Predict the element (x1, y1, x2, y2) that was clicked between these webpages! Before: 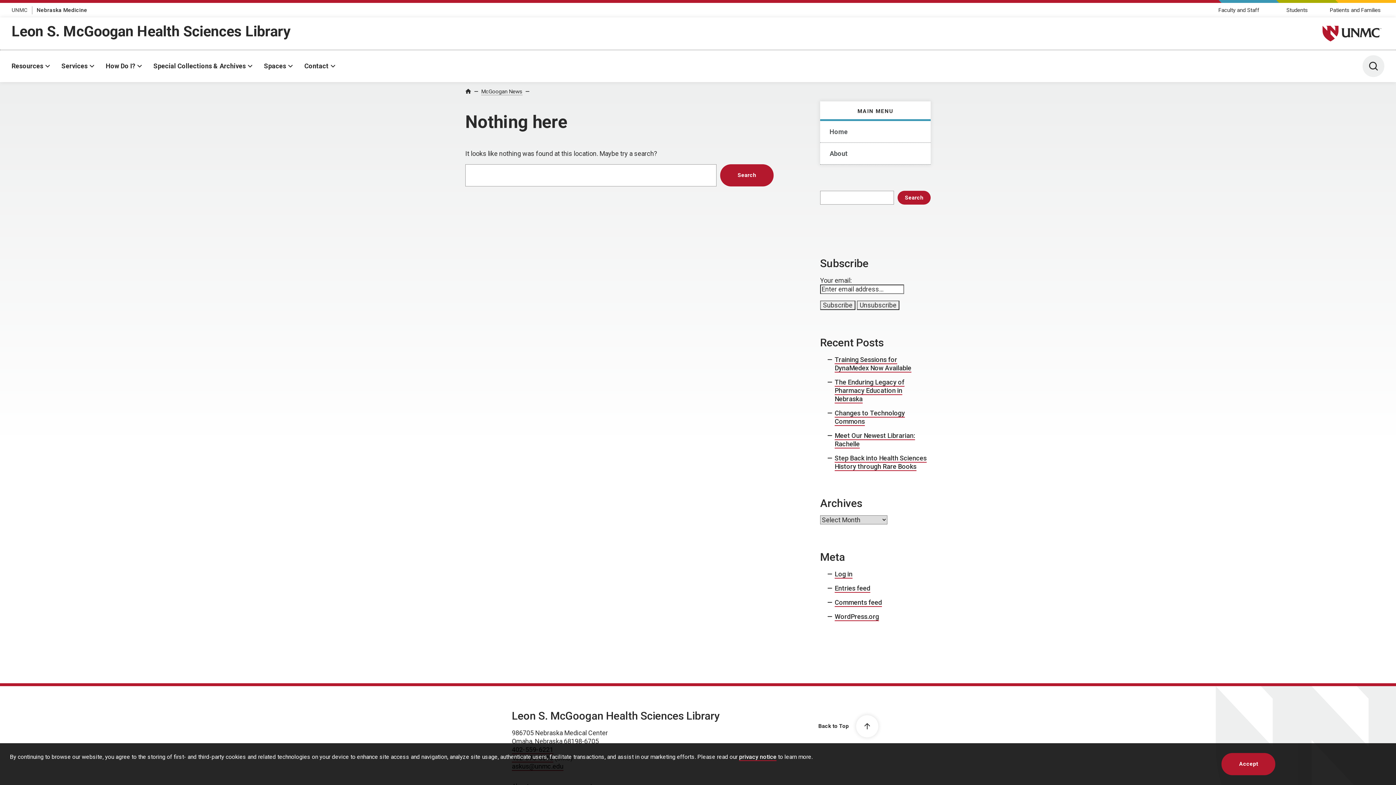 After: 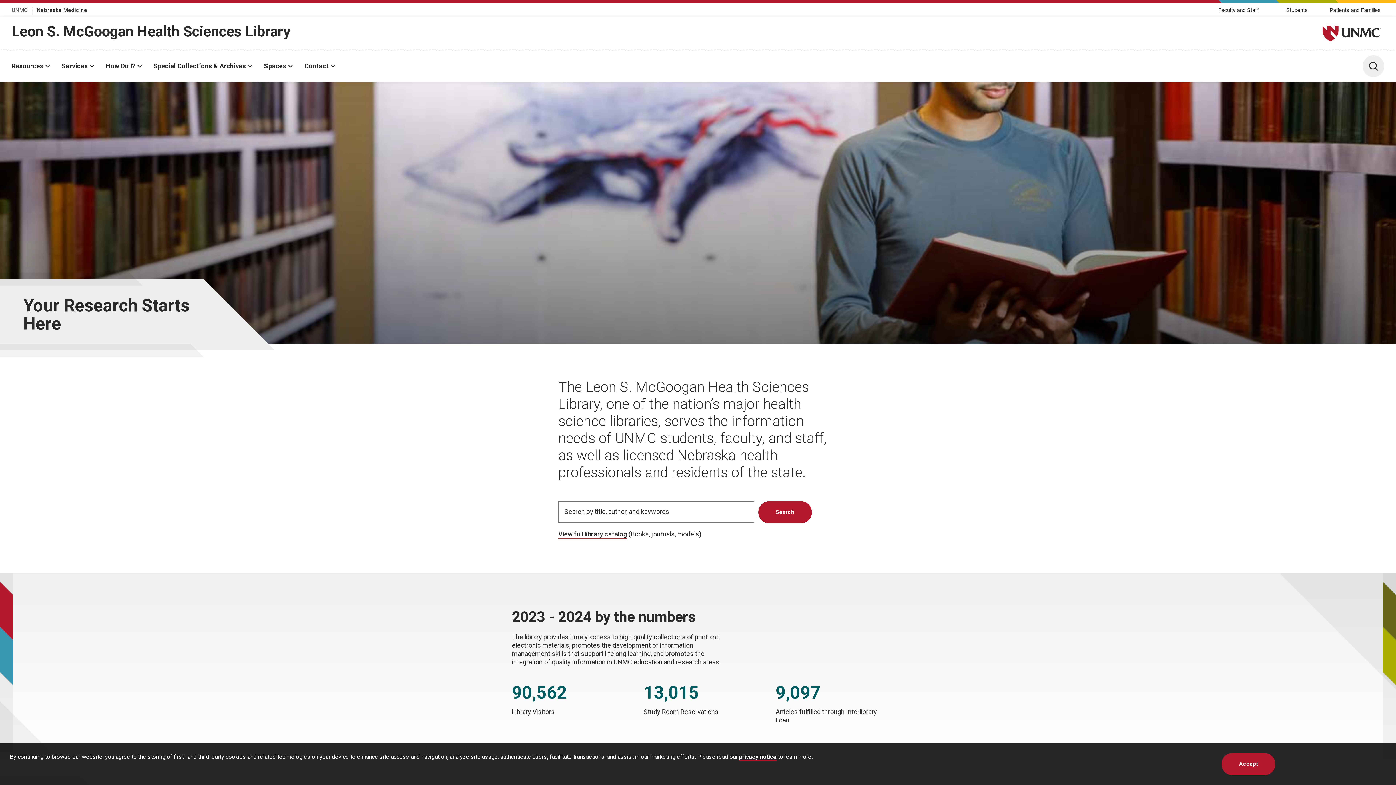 Action: bbox: (11, 22, 290, 40) label: Leon S. McGoogan Health Sciences Library